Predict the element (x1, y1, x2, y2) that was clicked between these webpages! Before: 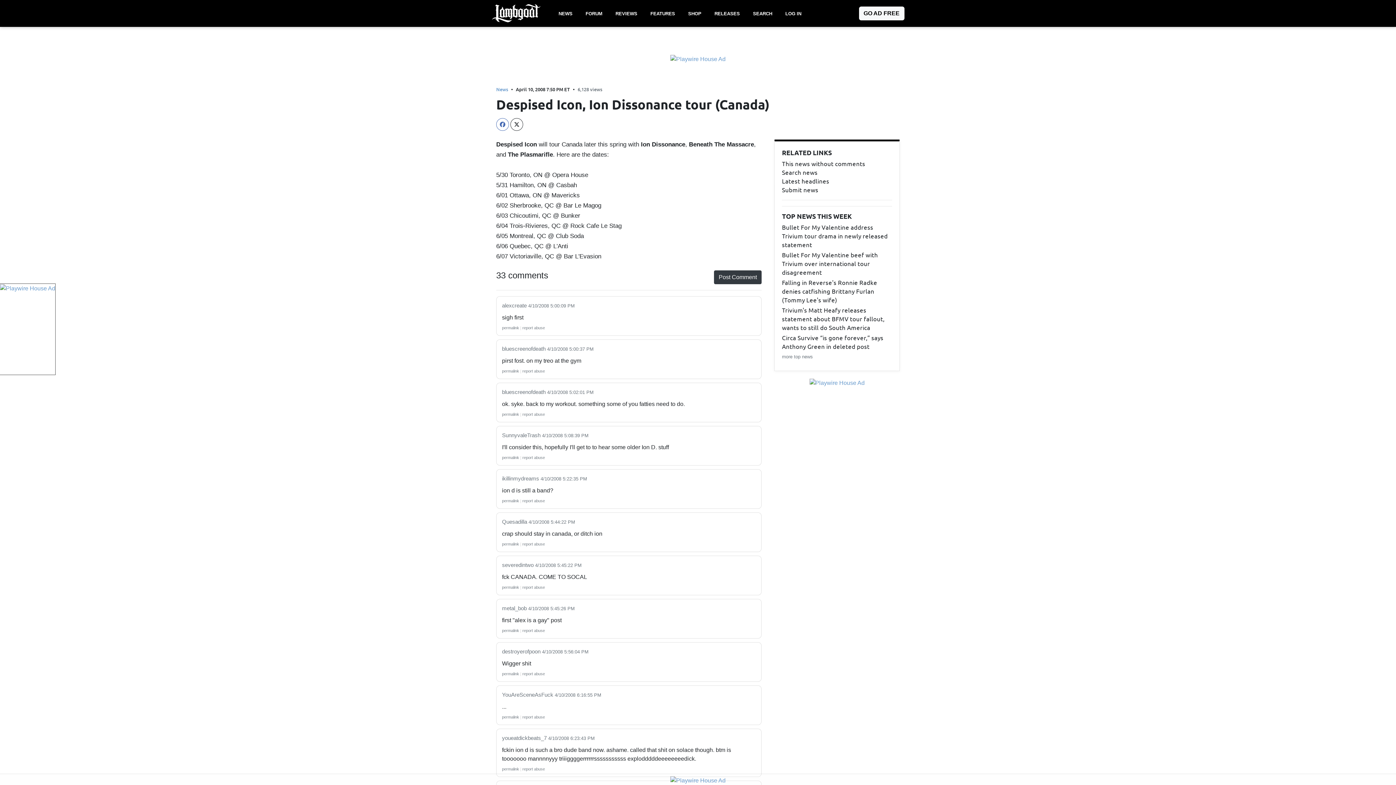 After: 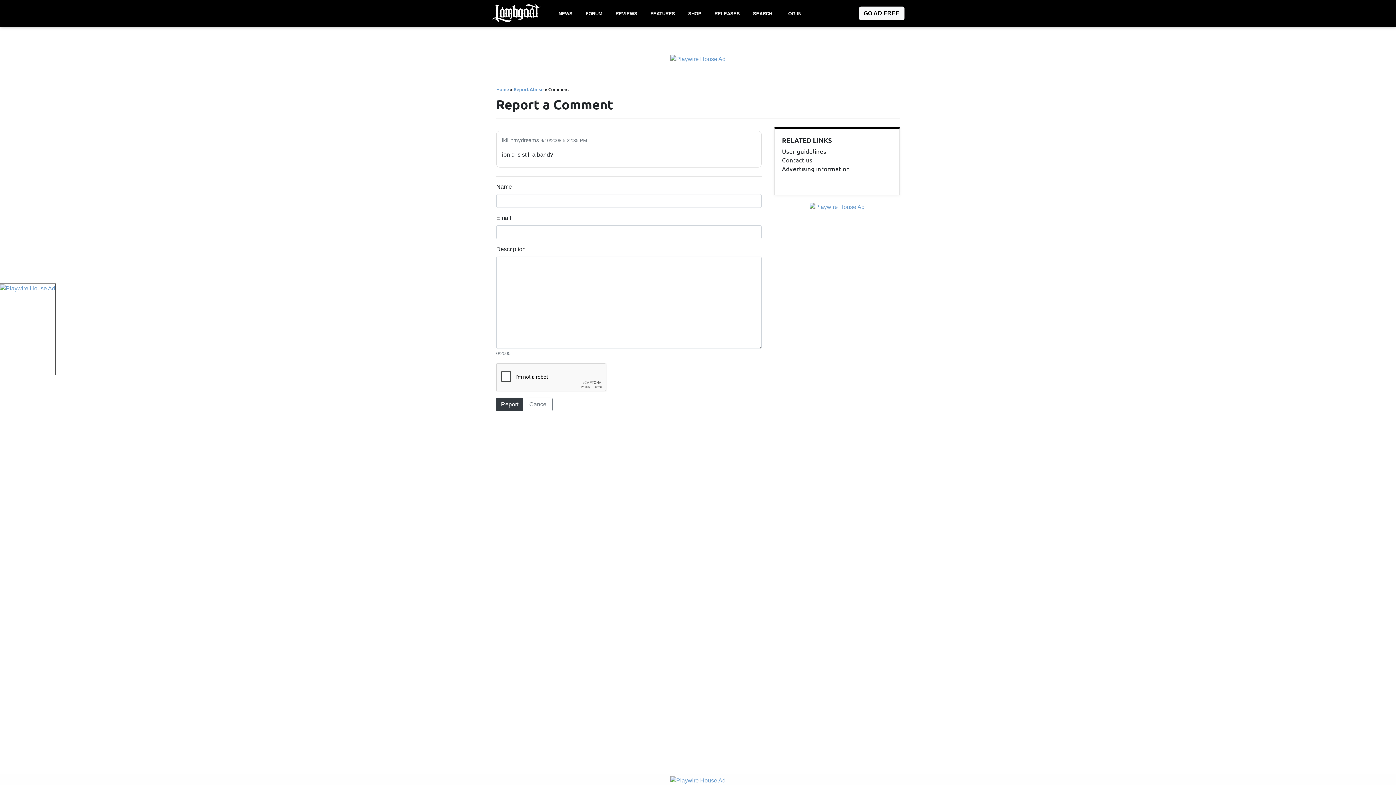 Action: bbox: (522, 498, 545, 503) label: report abuse